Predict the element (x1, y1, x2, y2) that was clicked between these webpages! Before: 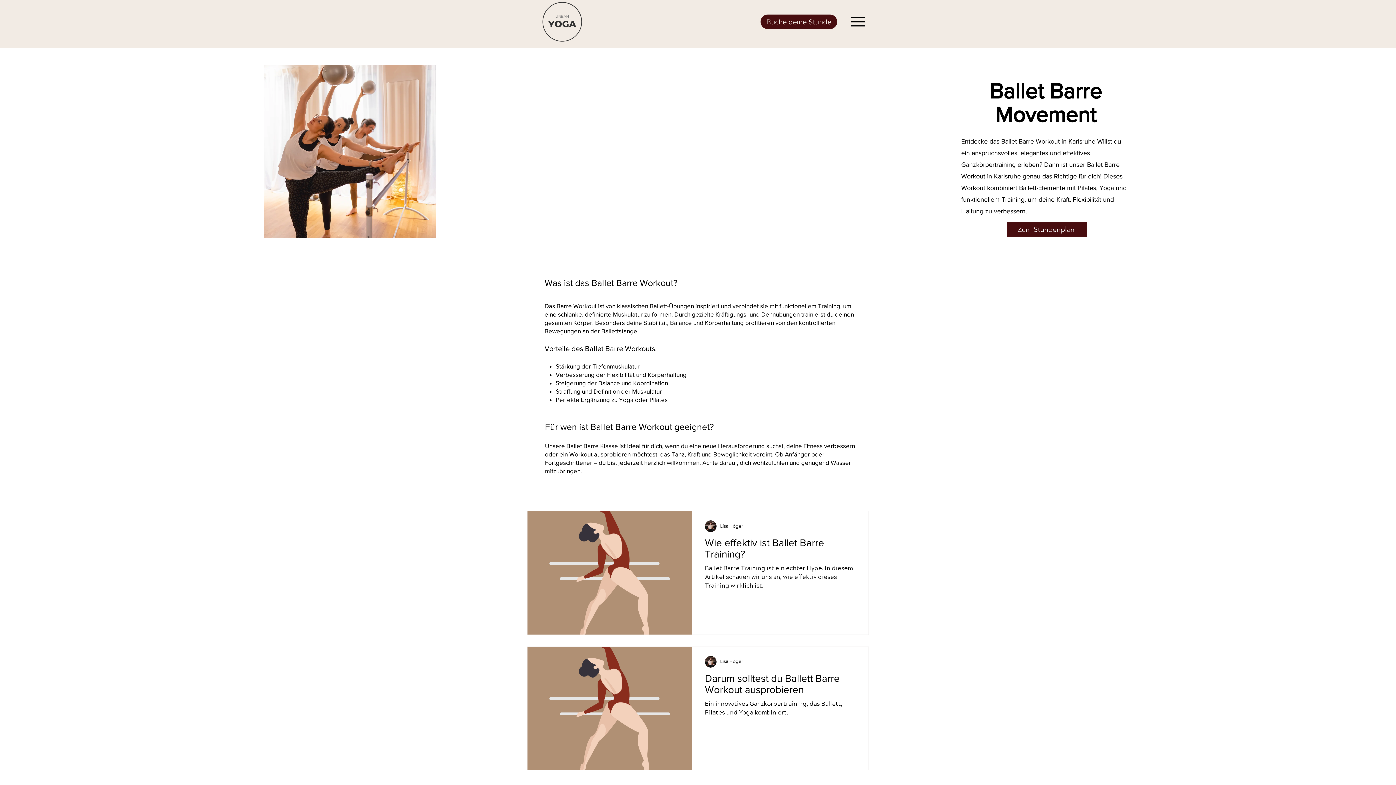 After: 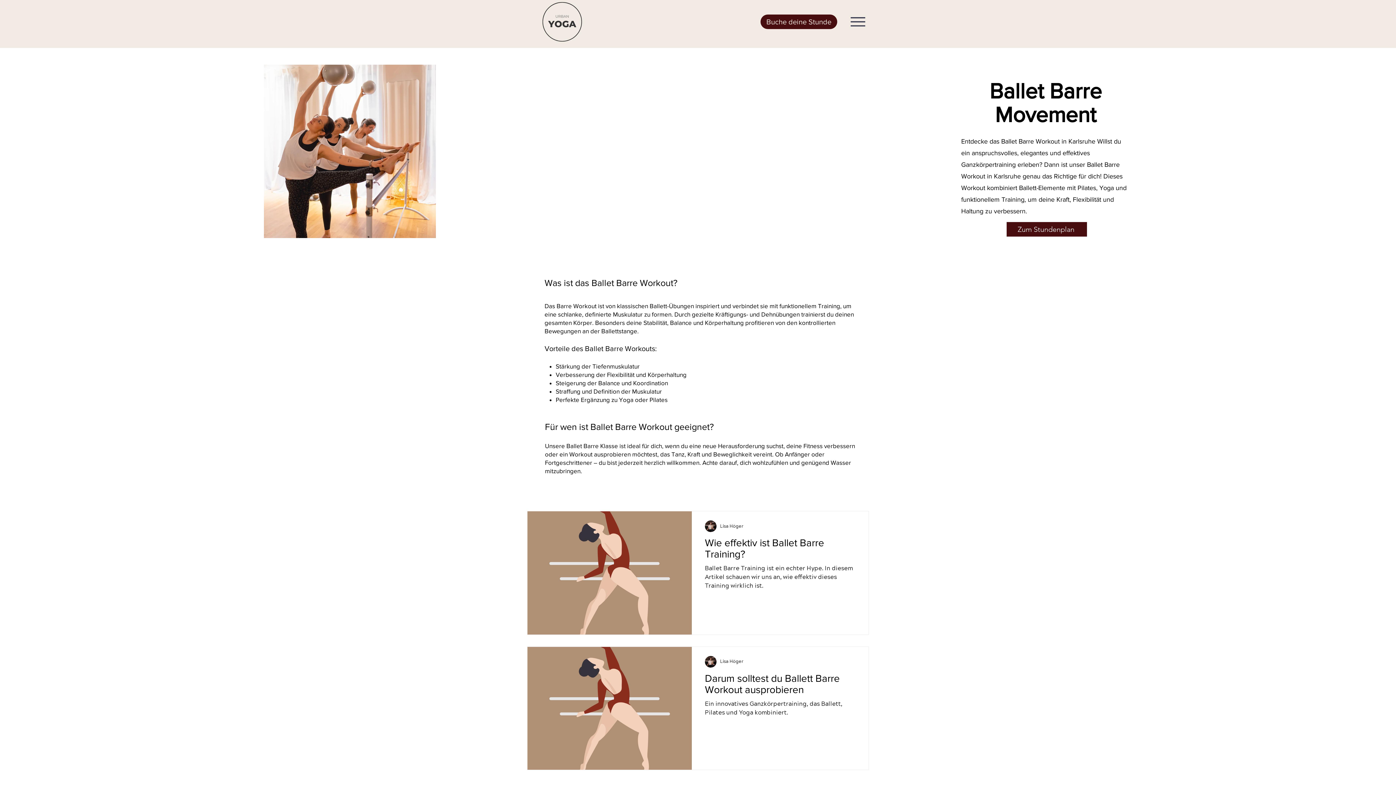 Action: bbox: (843, 8, 872, 34) label: Menü